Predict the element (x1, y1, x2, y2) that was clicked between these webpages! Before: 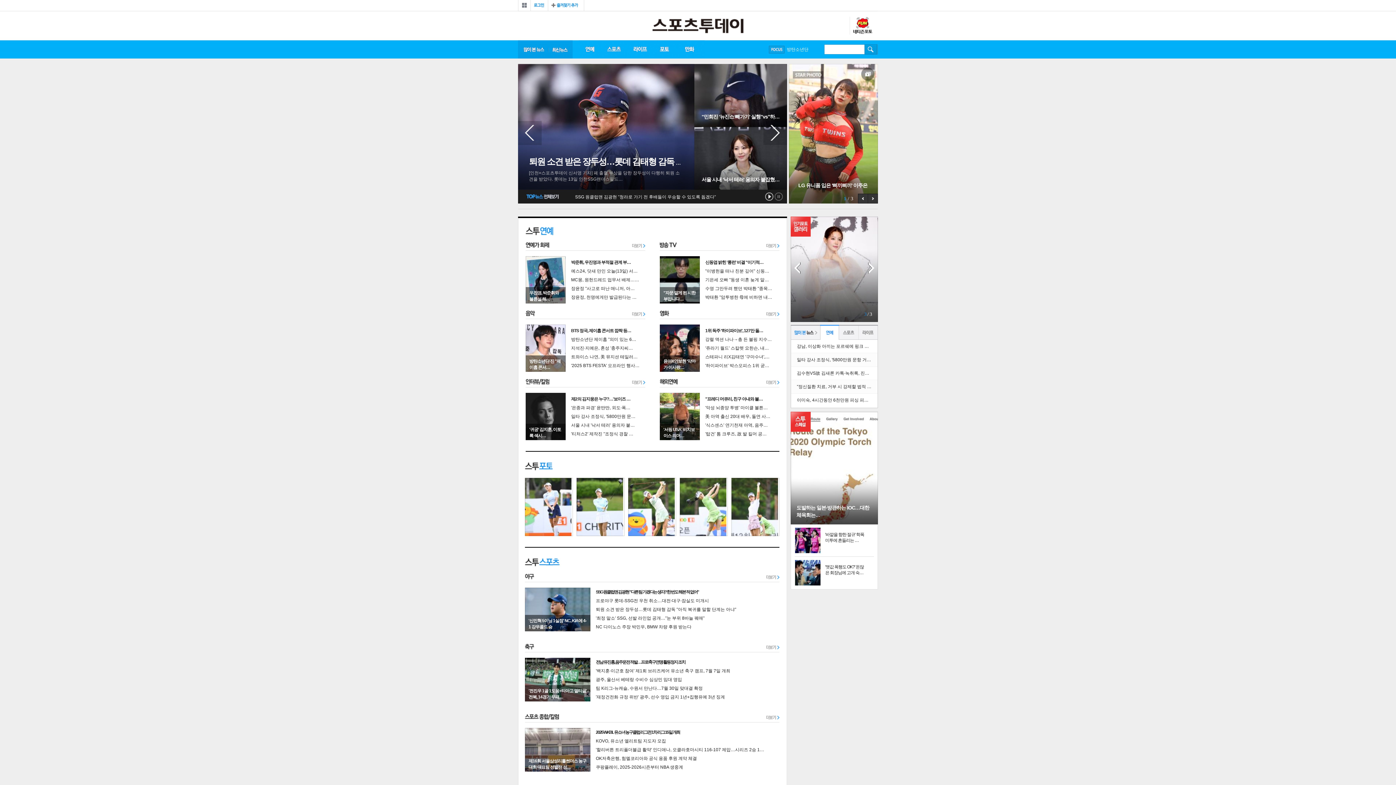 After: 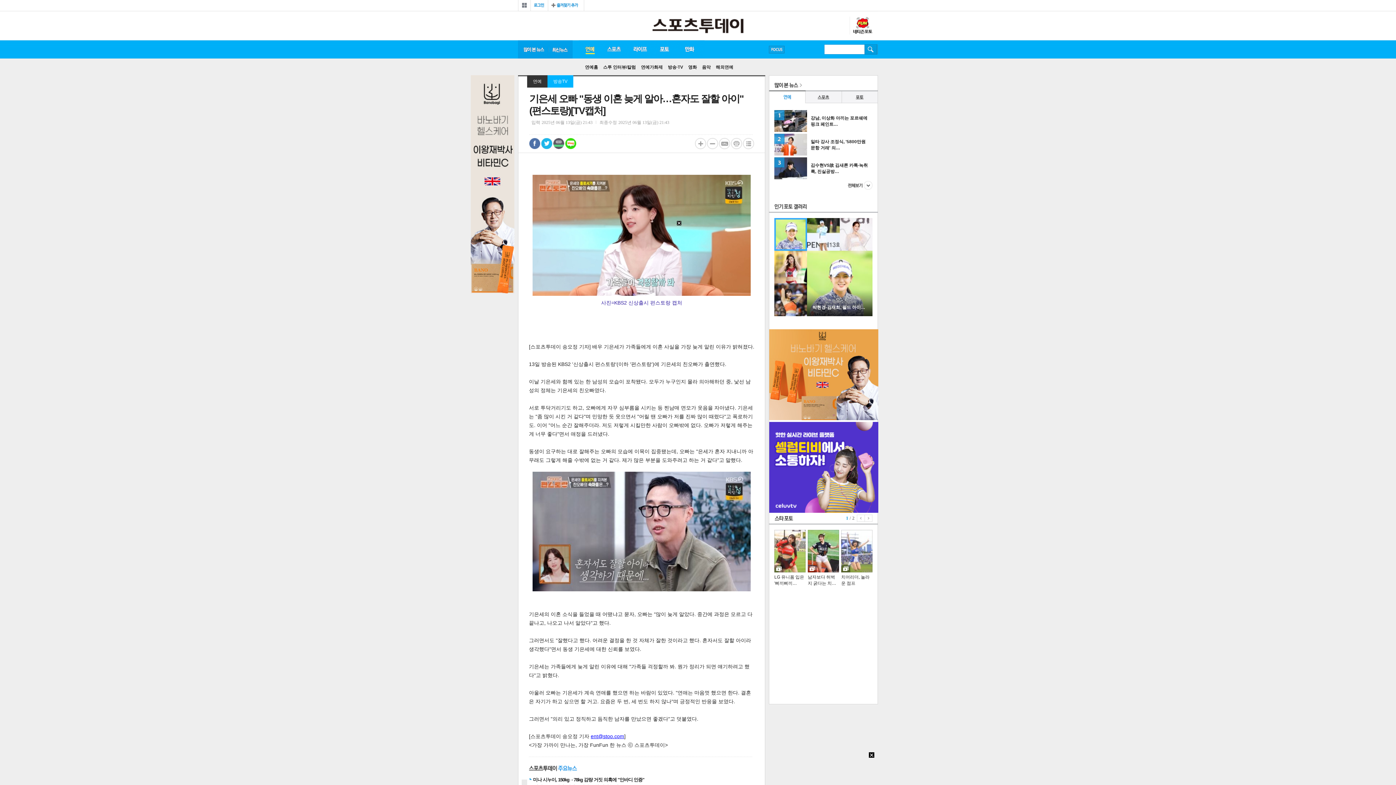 Action: bbox: (705, 277, 769, 282) label: 기은세 오빠 "동생 이혼 늦게 알…